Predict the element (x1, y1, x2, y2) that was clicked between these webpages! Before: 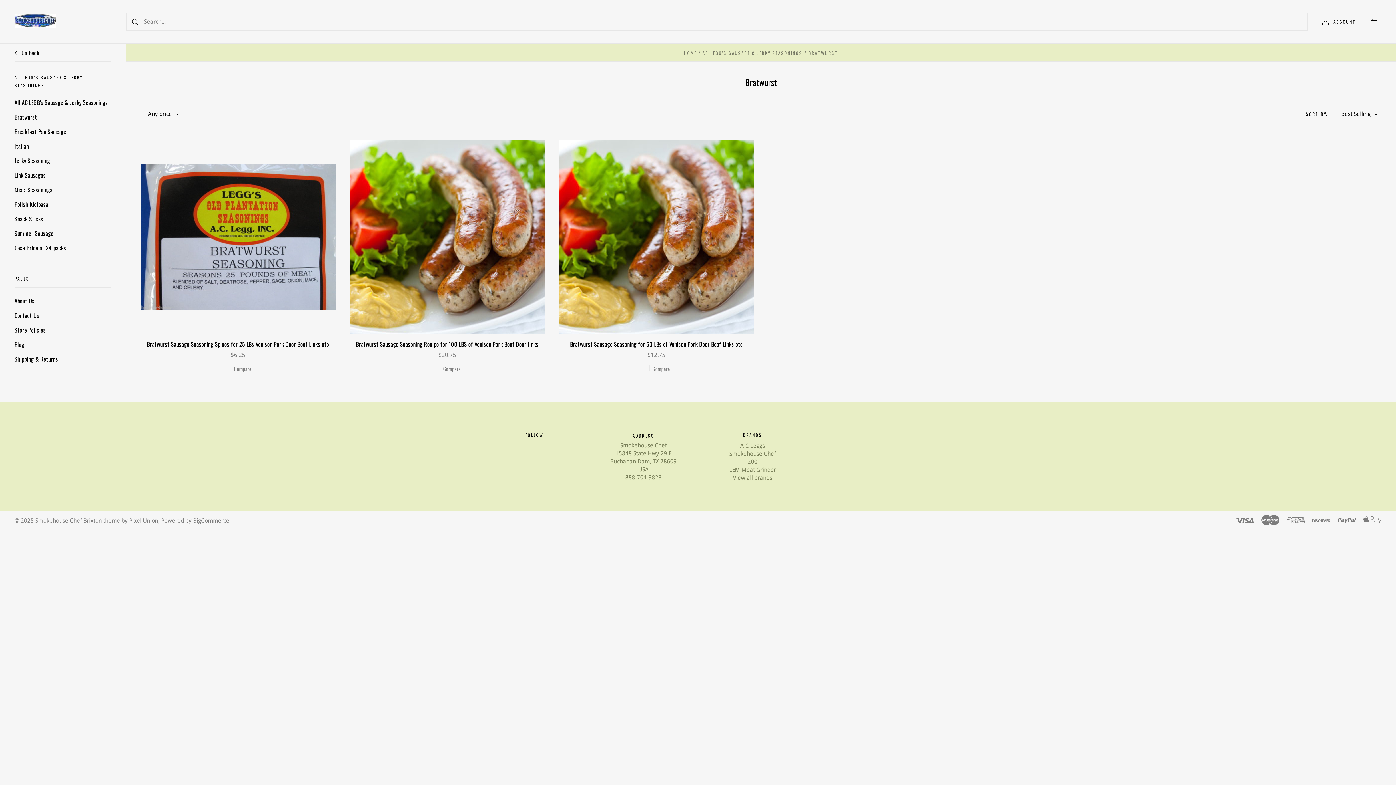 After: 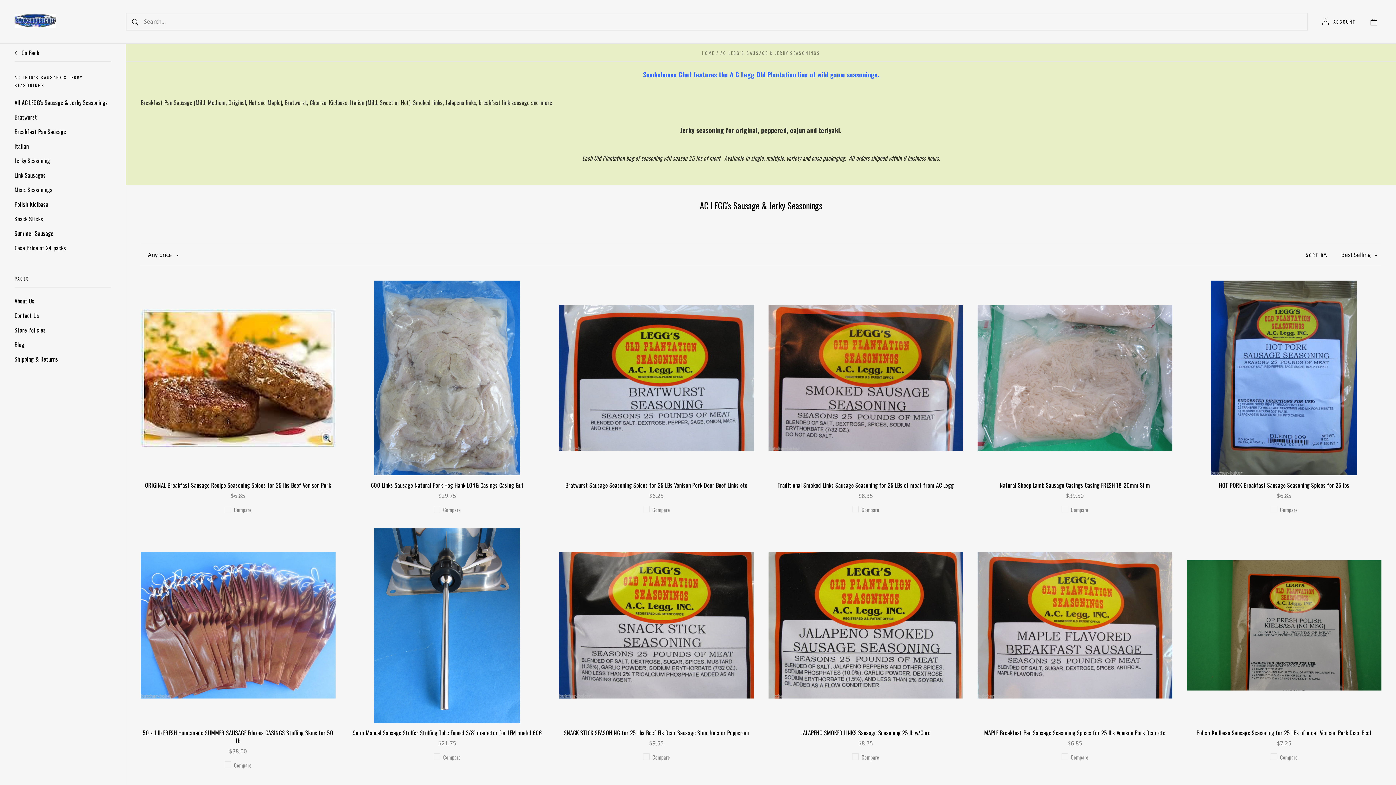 Action: bbox: (702, 49, 802, 56) label: AC LEGG'S SAUSAGE & JERKY SEASONINGS